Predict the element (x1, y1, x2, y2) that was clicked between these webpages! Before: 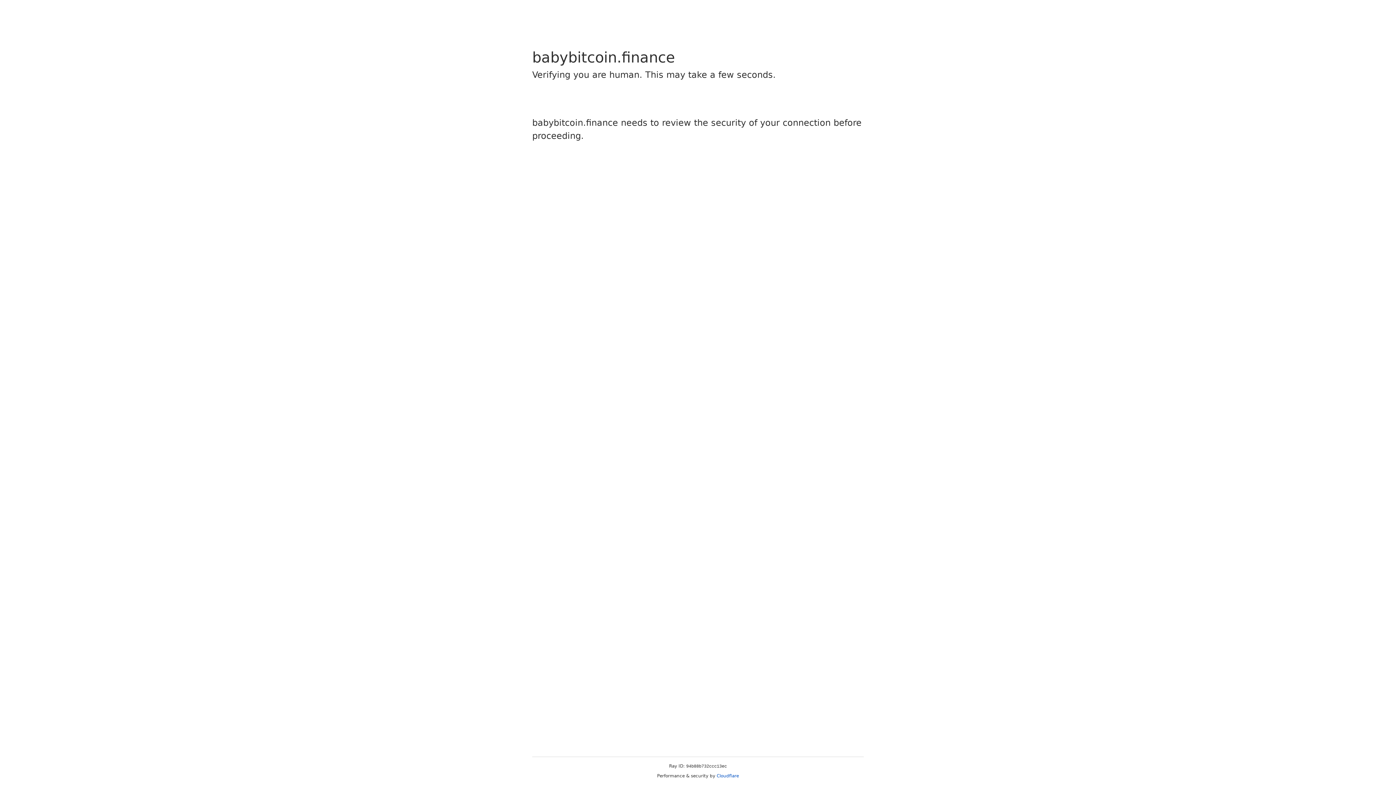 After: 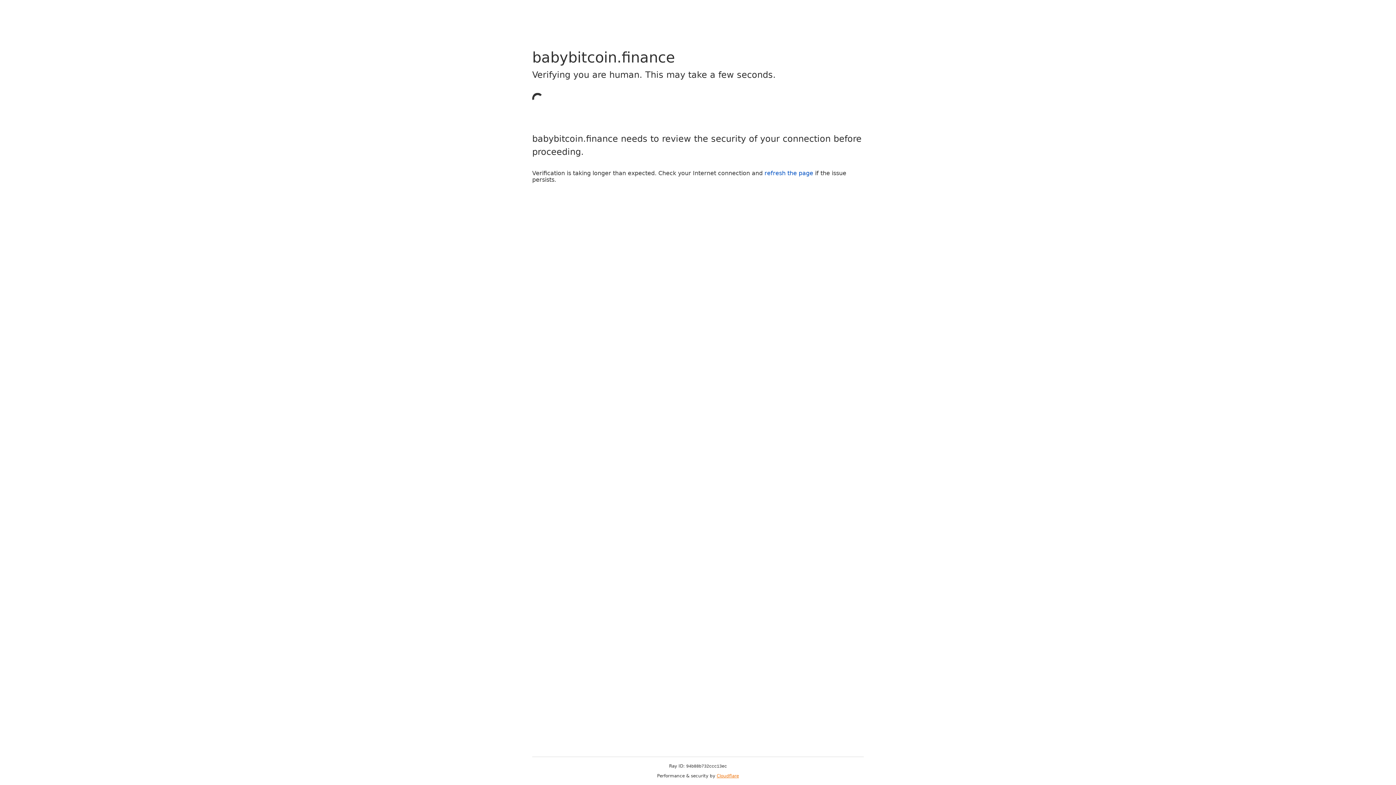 Action: bbox: (716, 773, 739, 778) label: Cloudflare